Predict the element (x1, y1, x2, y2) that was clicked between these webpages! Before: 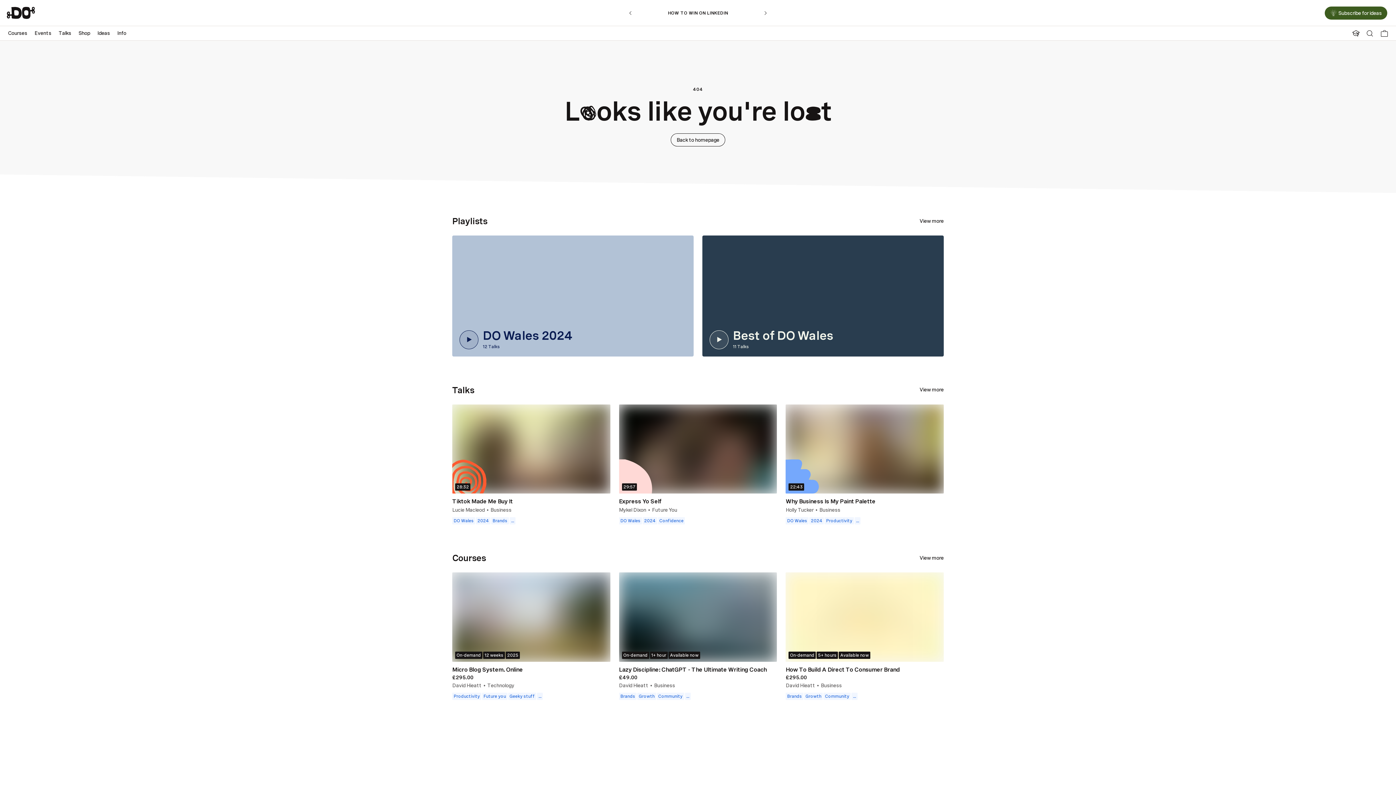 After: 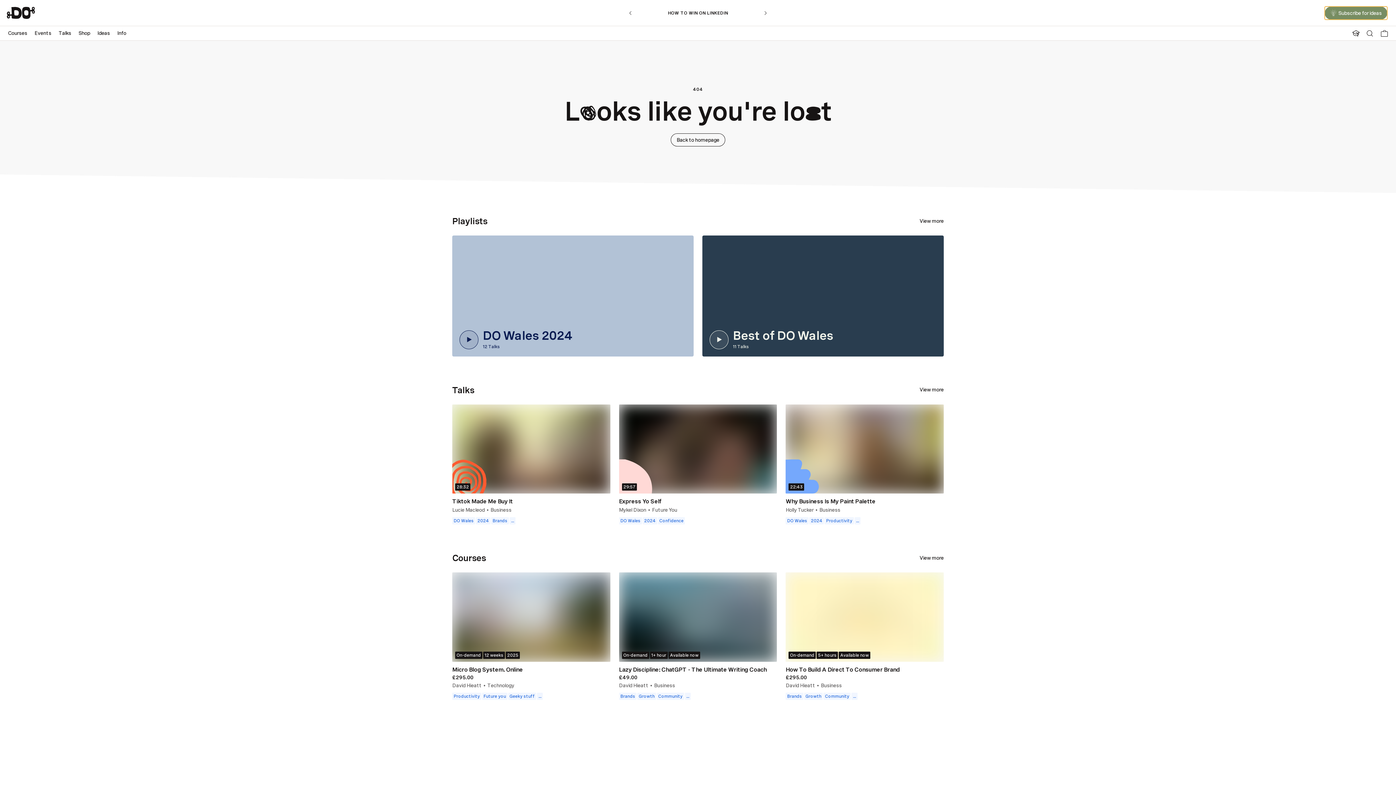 Action: bbox: (1325, 10, 1387, 18) label: Subscribe for ideas